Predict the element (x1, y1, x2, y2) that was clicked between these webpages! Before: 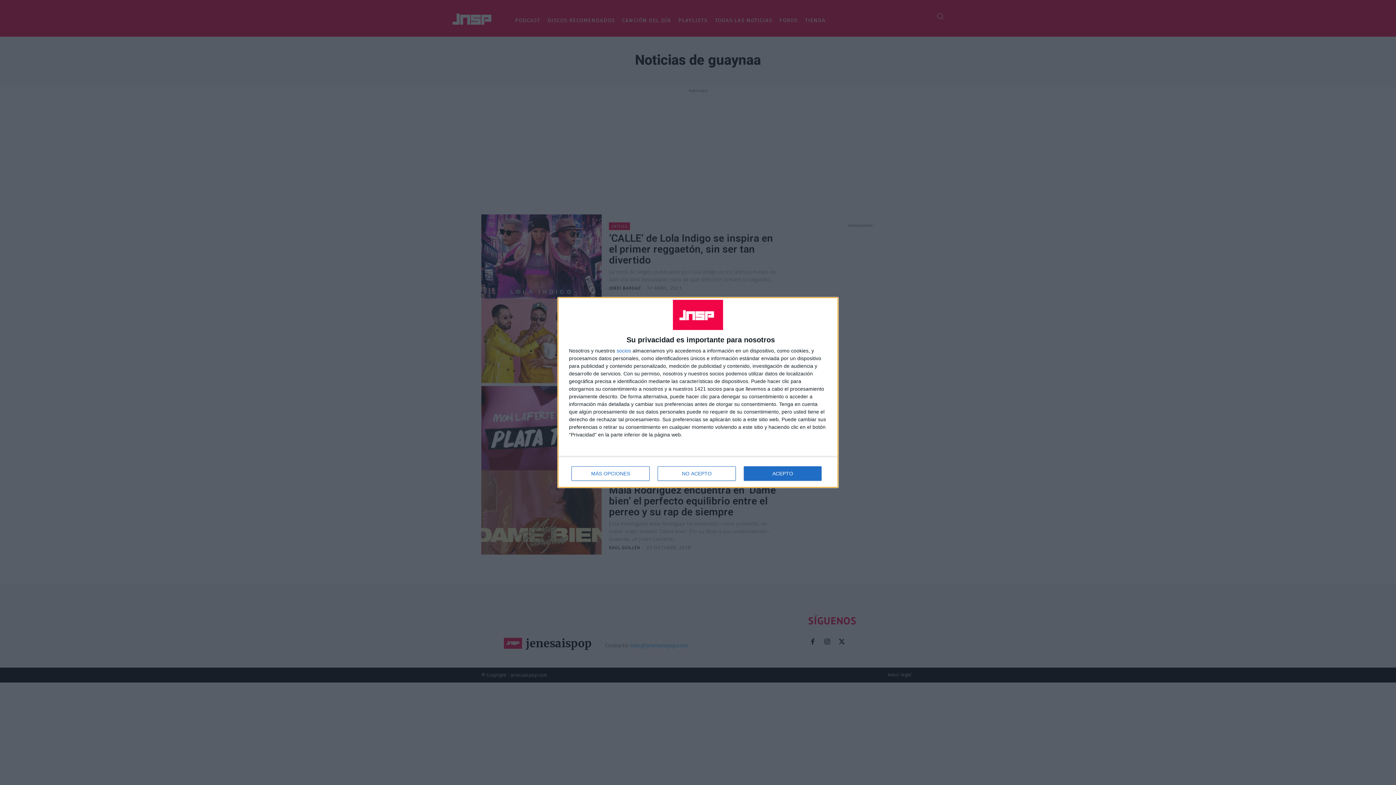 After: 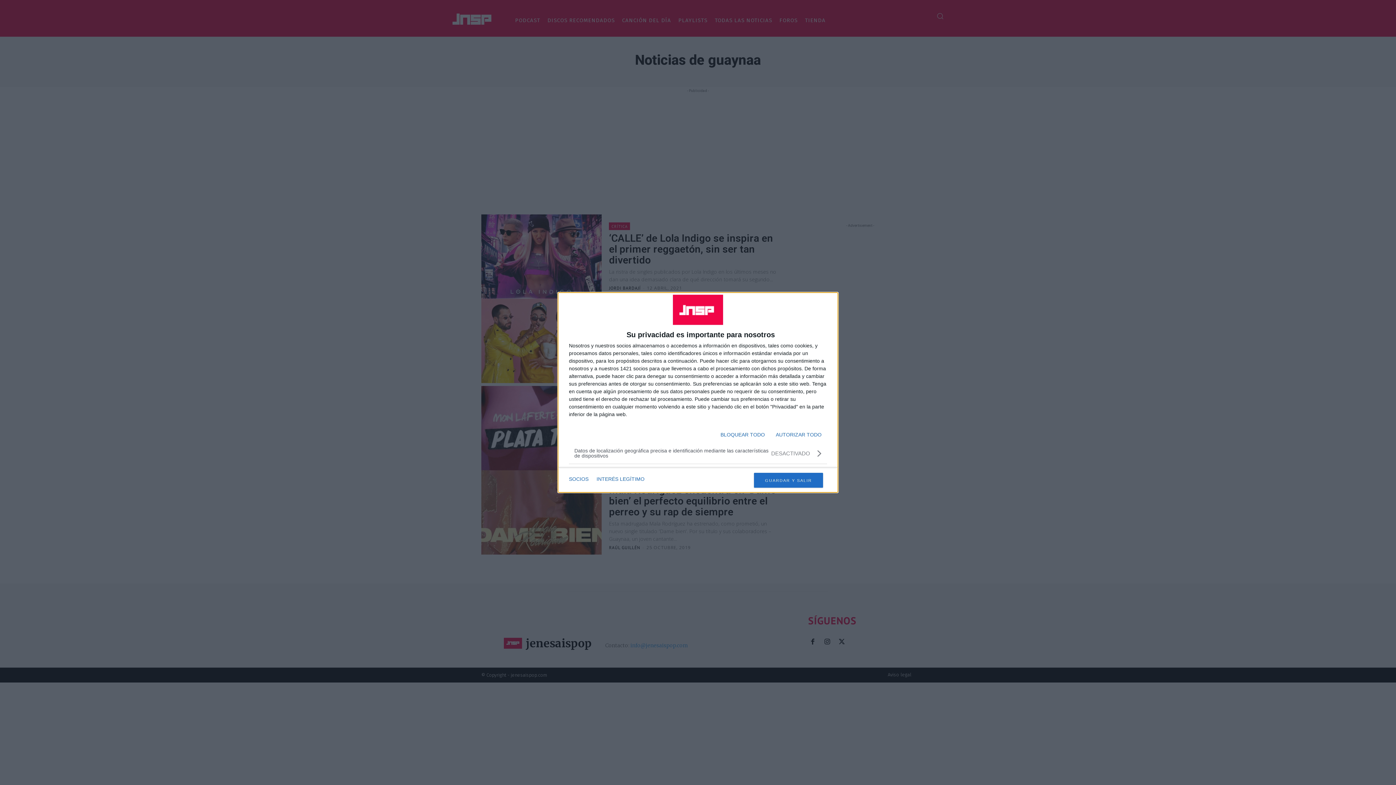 Action: bbox: (571, 466, 649, 481) label: MÁS OPCIONES